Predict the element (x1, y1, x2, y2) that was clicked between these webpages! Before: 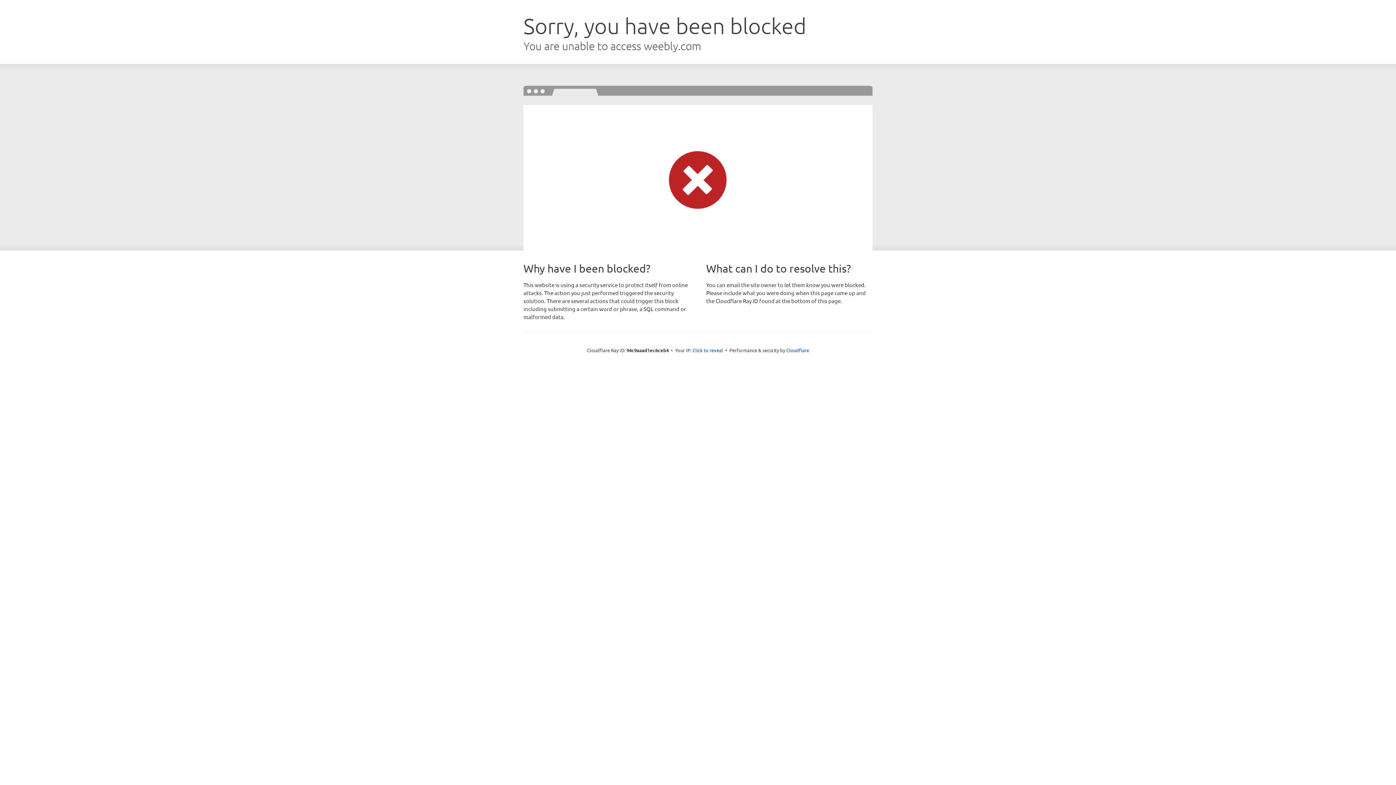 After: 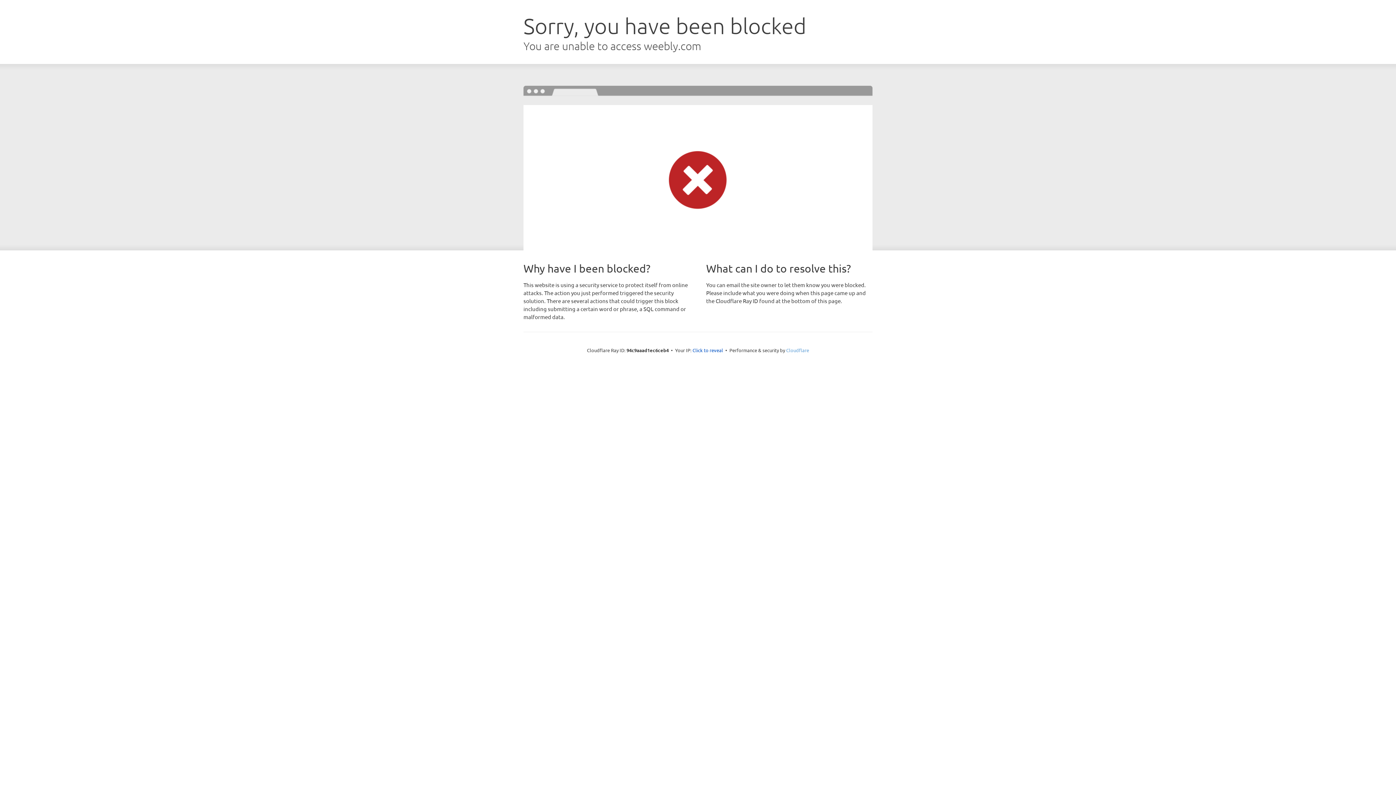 Action: label: Cloudflare bbox: (786, 347, 809, 353)